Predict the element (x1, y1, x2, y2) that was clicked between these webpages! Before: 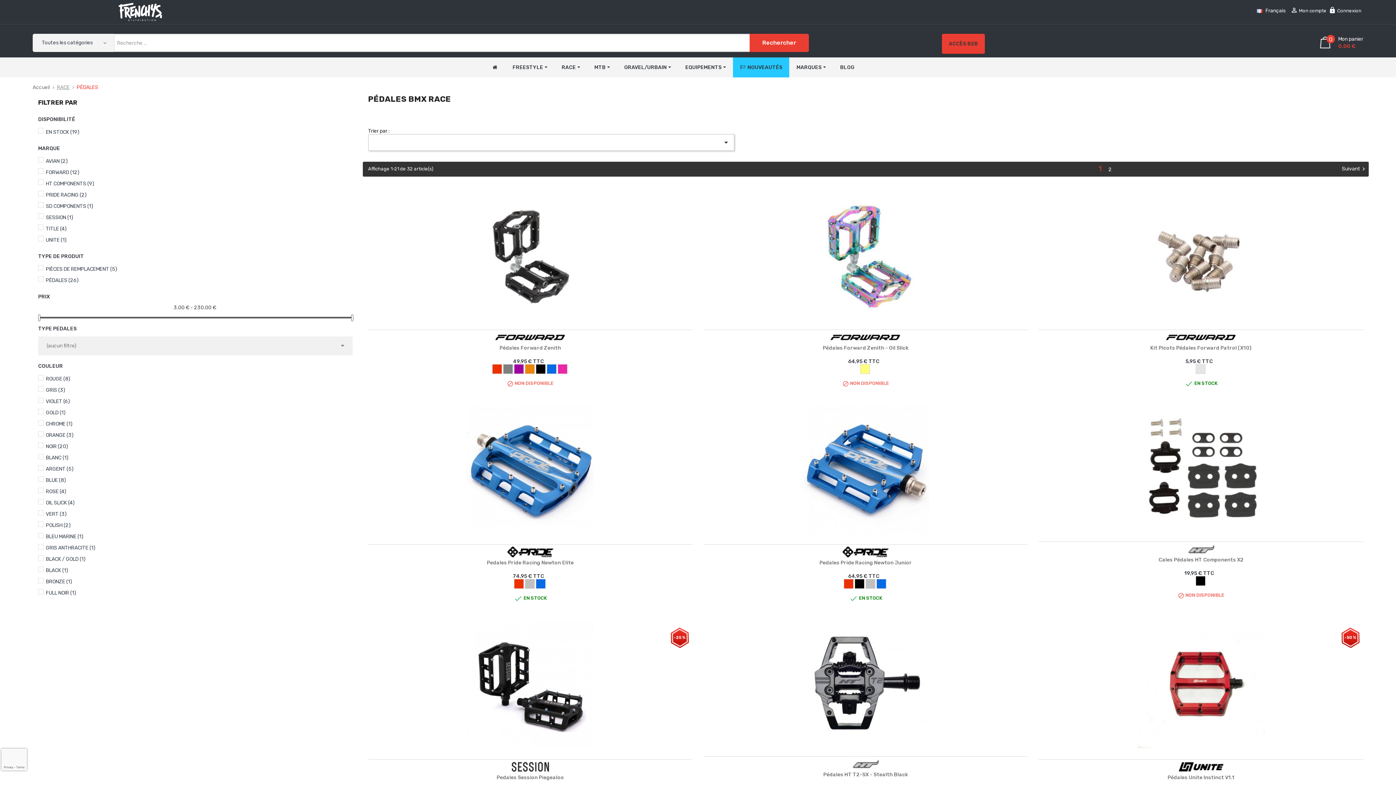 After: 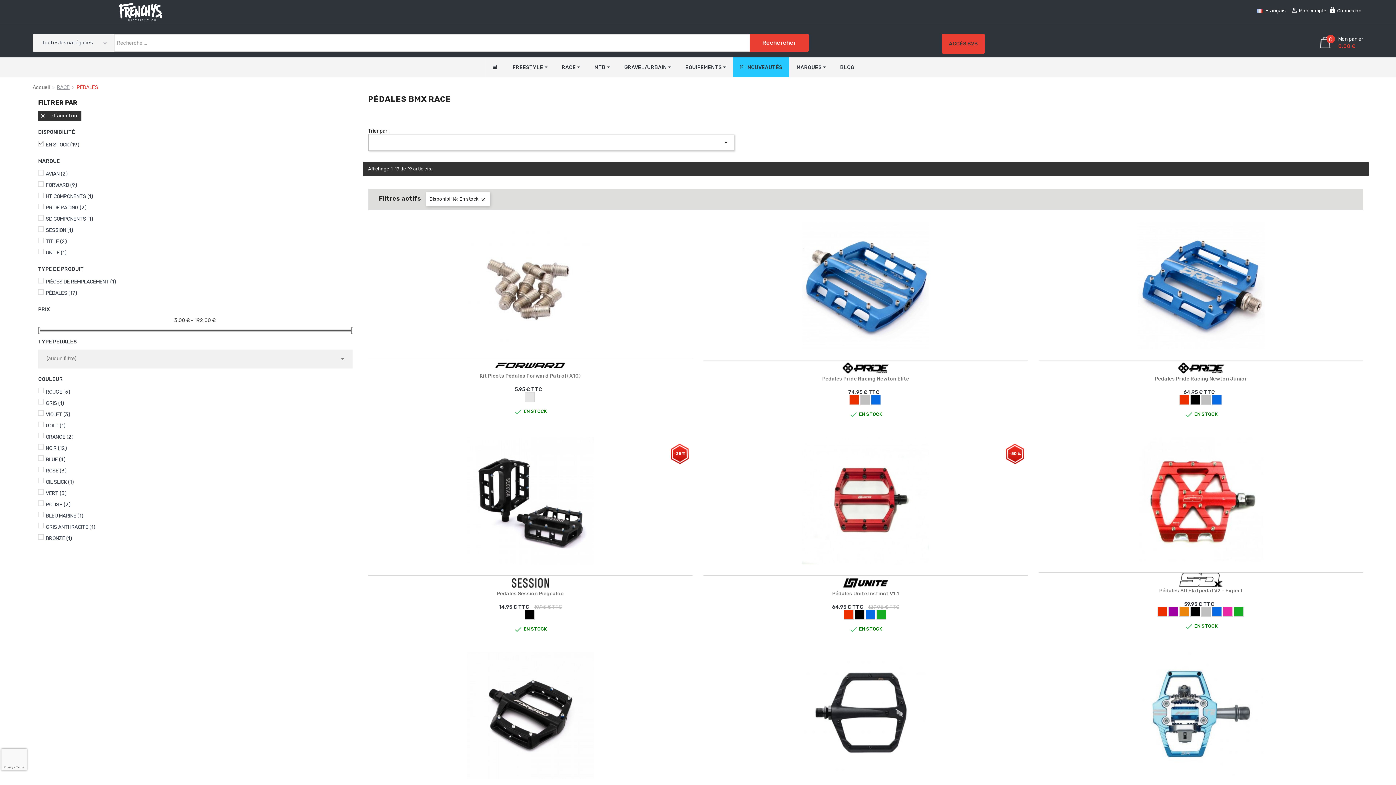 Action: label: EN STOCK (19) bbox: (45, 129, 348, 135)